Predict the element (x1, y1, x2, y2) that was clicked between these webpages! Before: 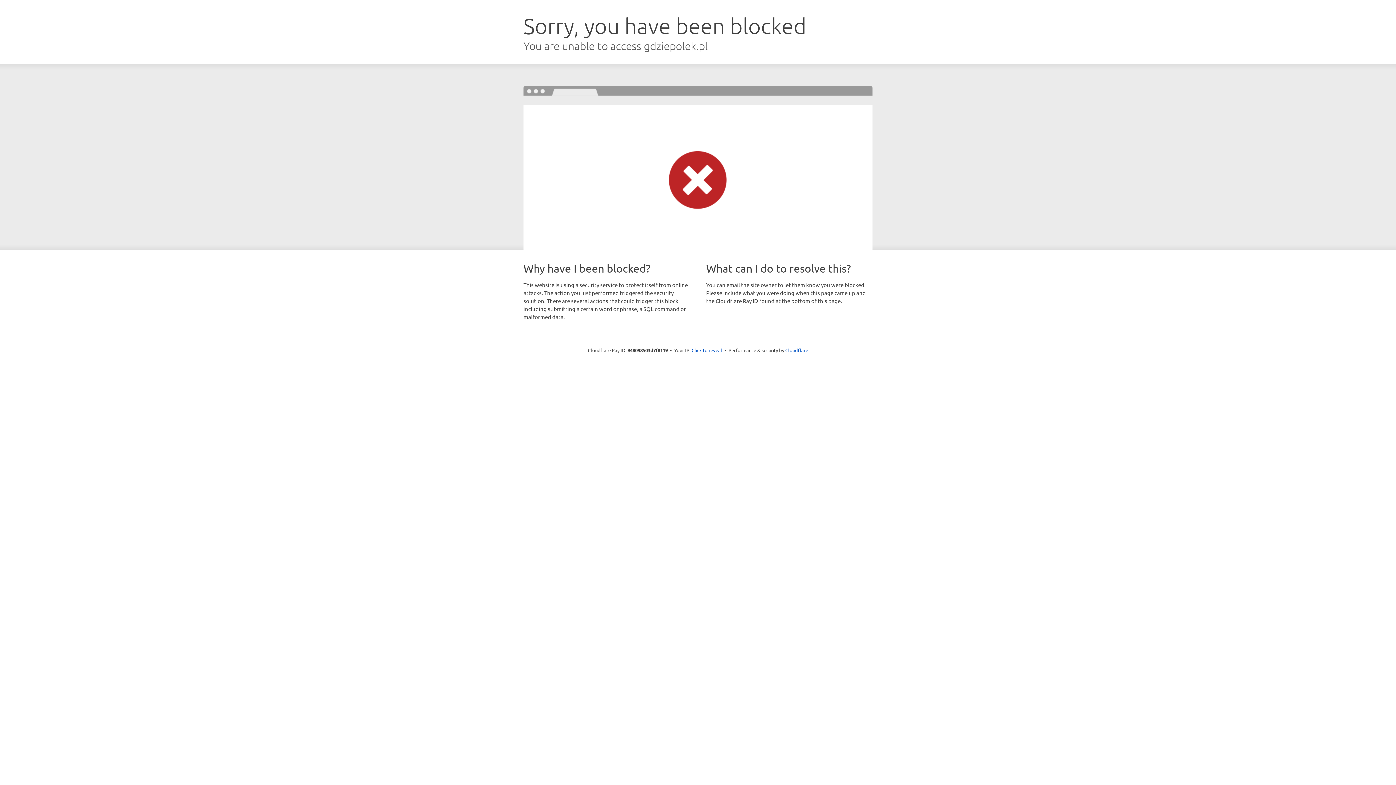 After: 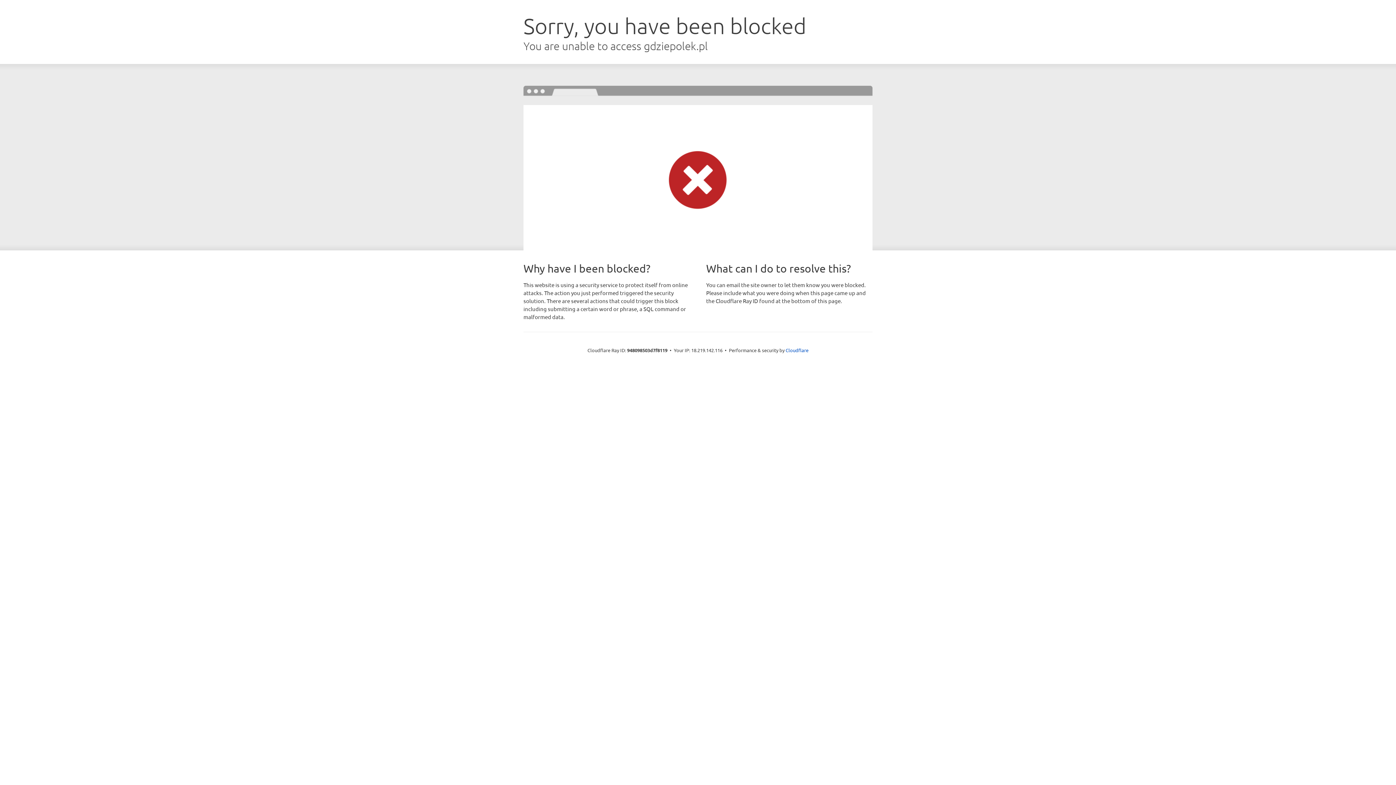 Action: label: Click to reveal bbox: (691, 346, 722, 353)